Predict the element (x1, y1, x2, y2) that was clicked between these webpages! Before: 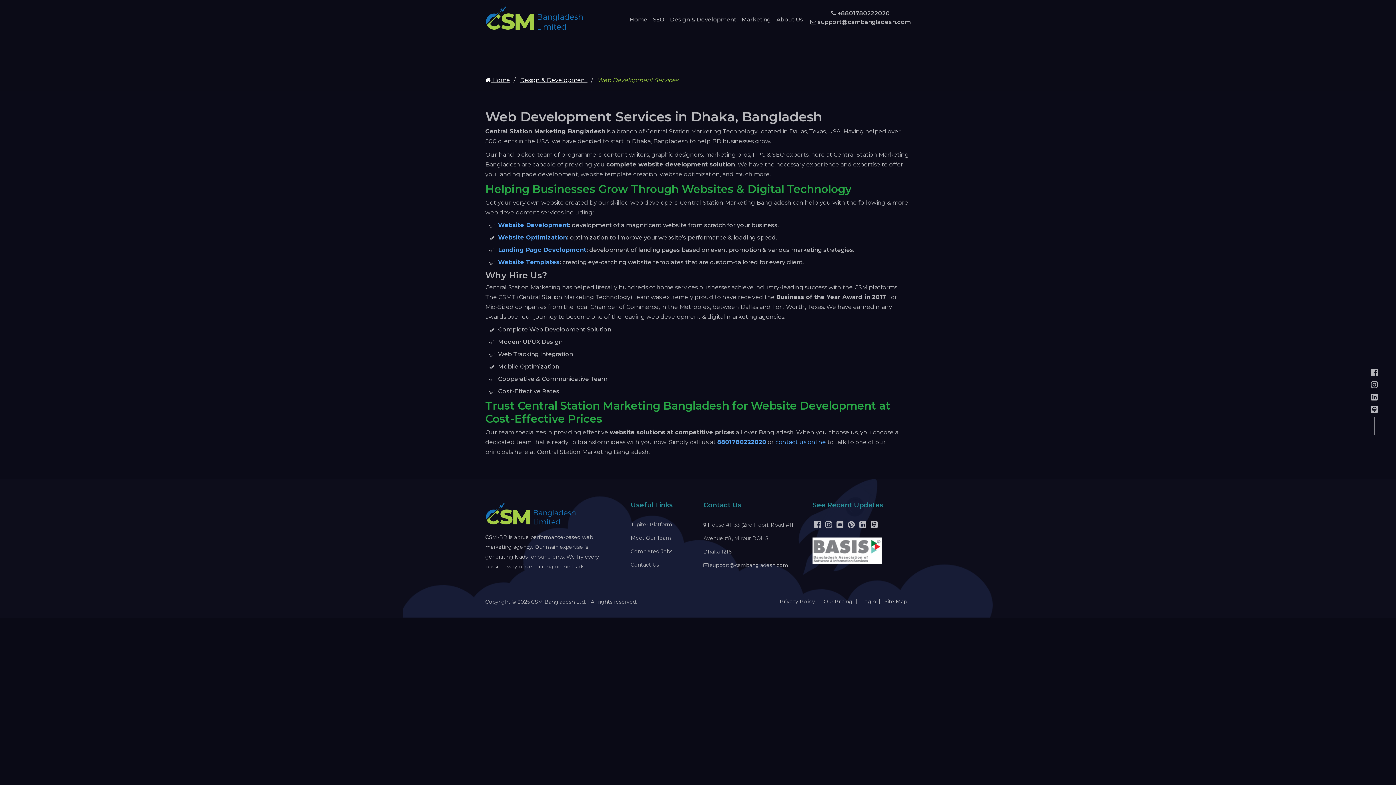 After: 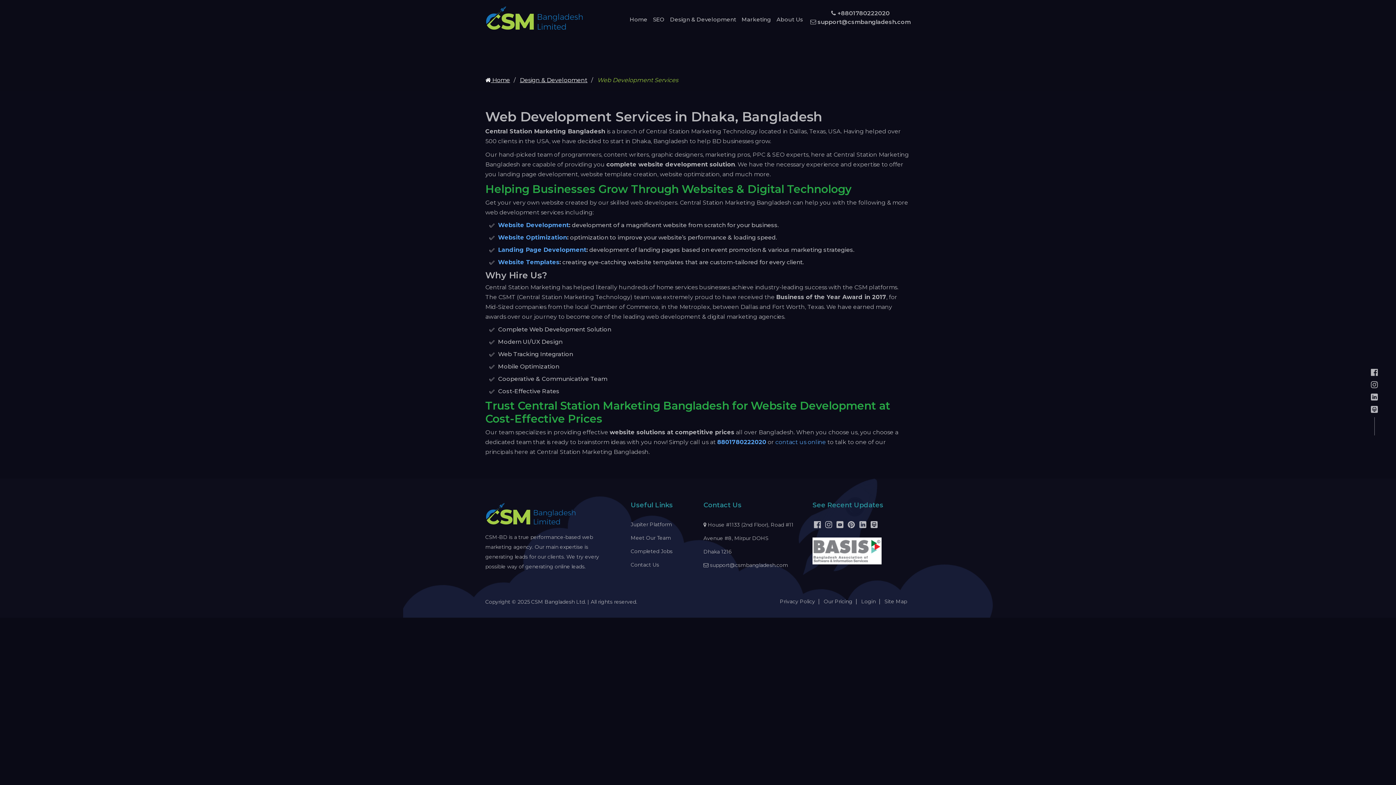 Action: bbox: (825, 521, 832, 528)